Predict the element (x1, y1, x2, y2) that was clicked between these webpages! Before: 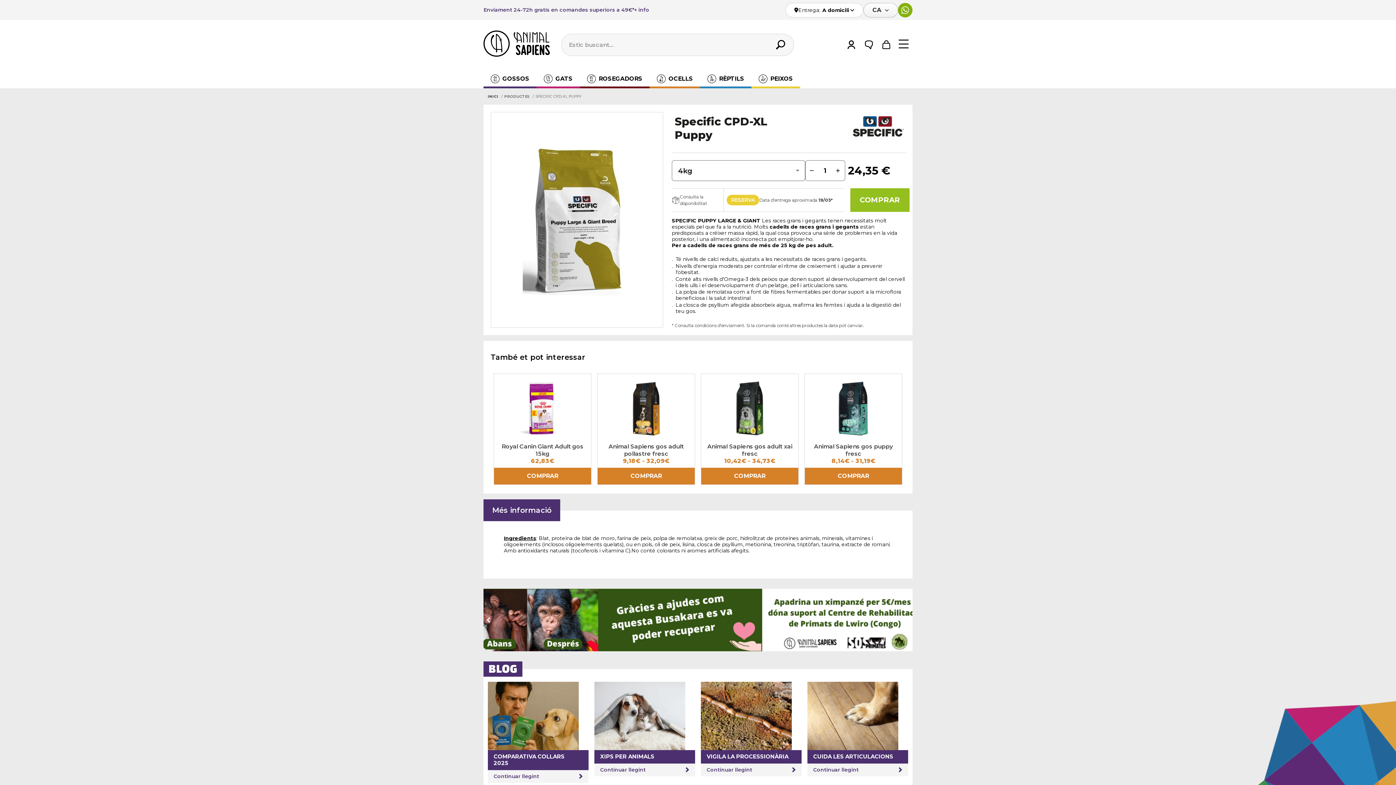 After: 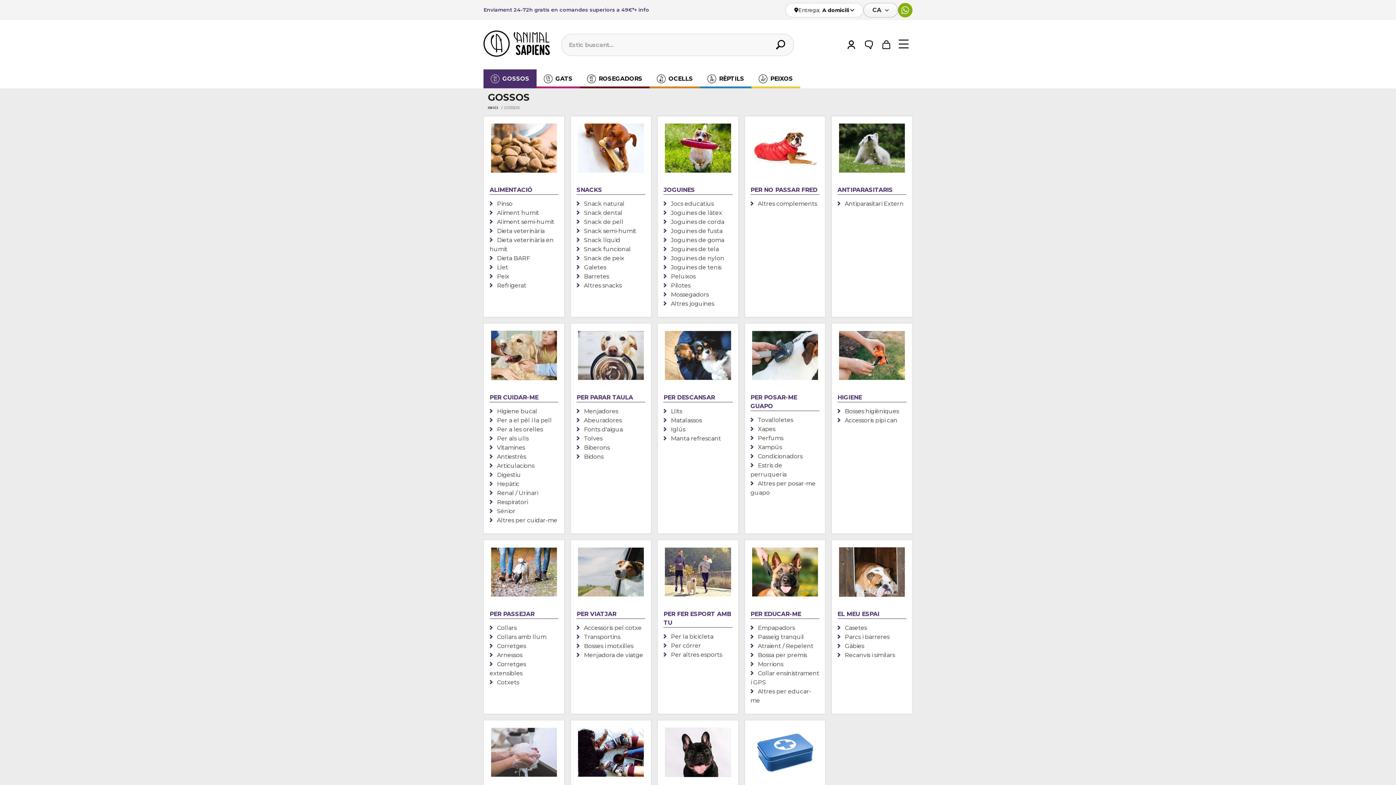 Action: label: GOSSOS bbox: (483, 69, 536, 88)